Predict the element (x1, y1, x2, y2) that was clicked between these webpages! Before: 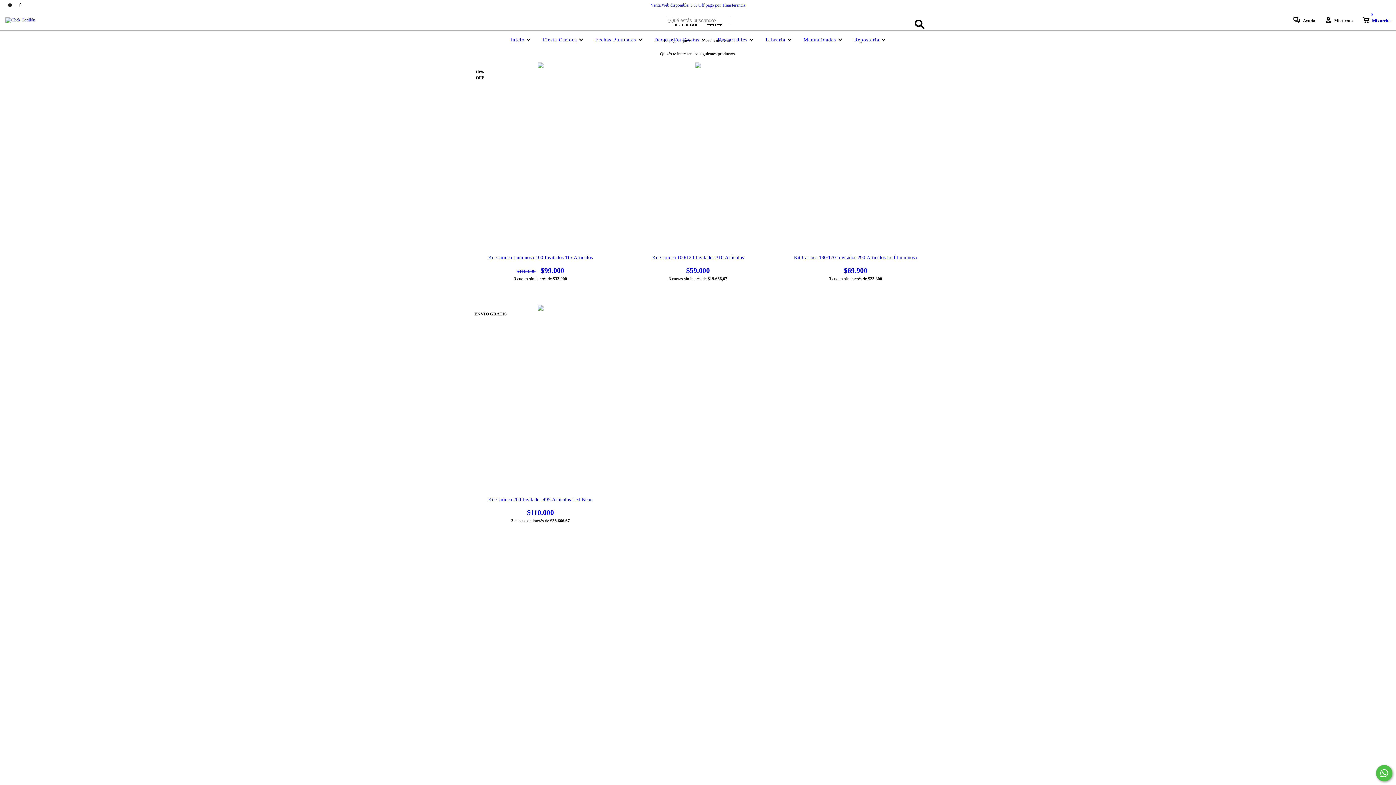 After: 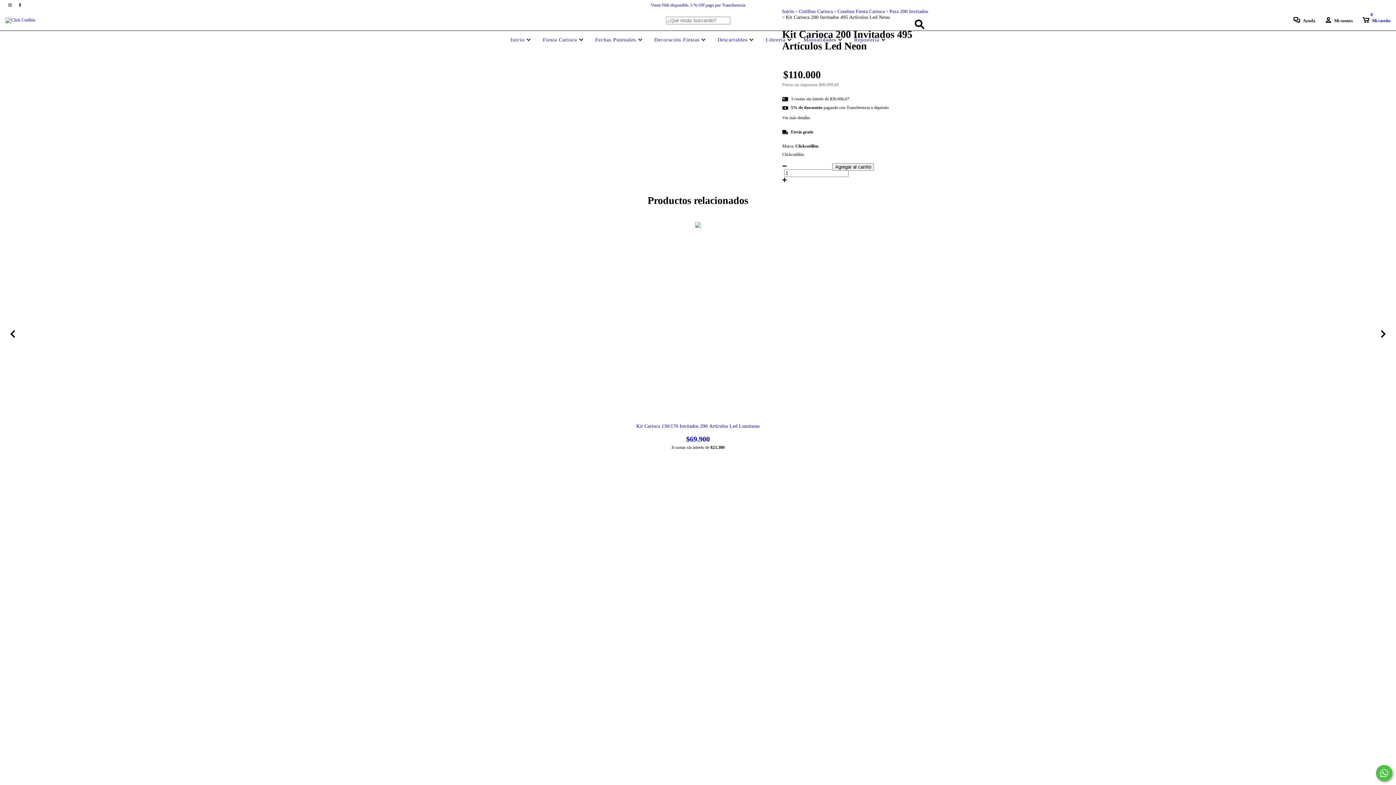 Action: label: Kit Carioca 200 Invitados 495 Artículos Led Neon bbox: (473, 497, 608, 517)